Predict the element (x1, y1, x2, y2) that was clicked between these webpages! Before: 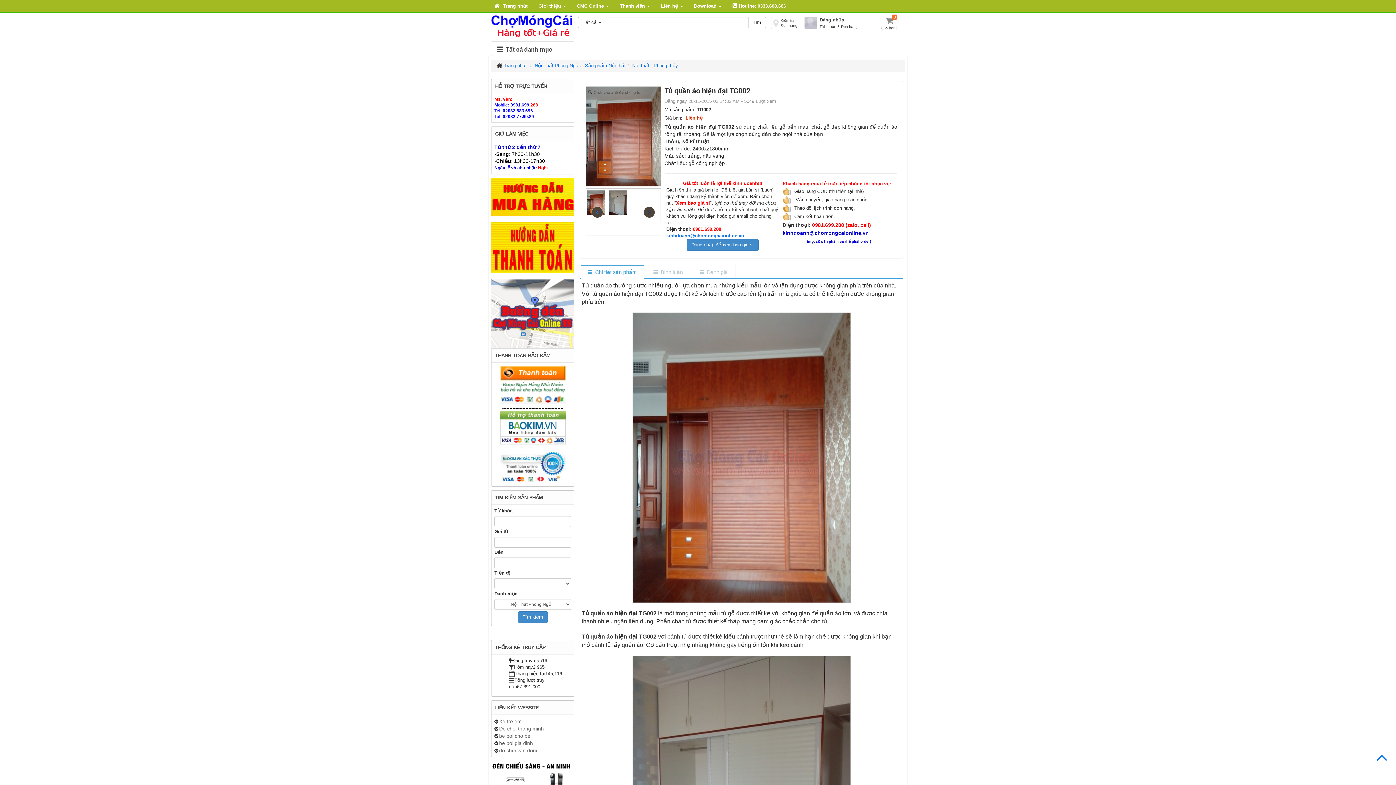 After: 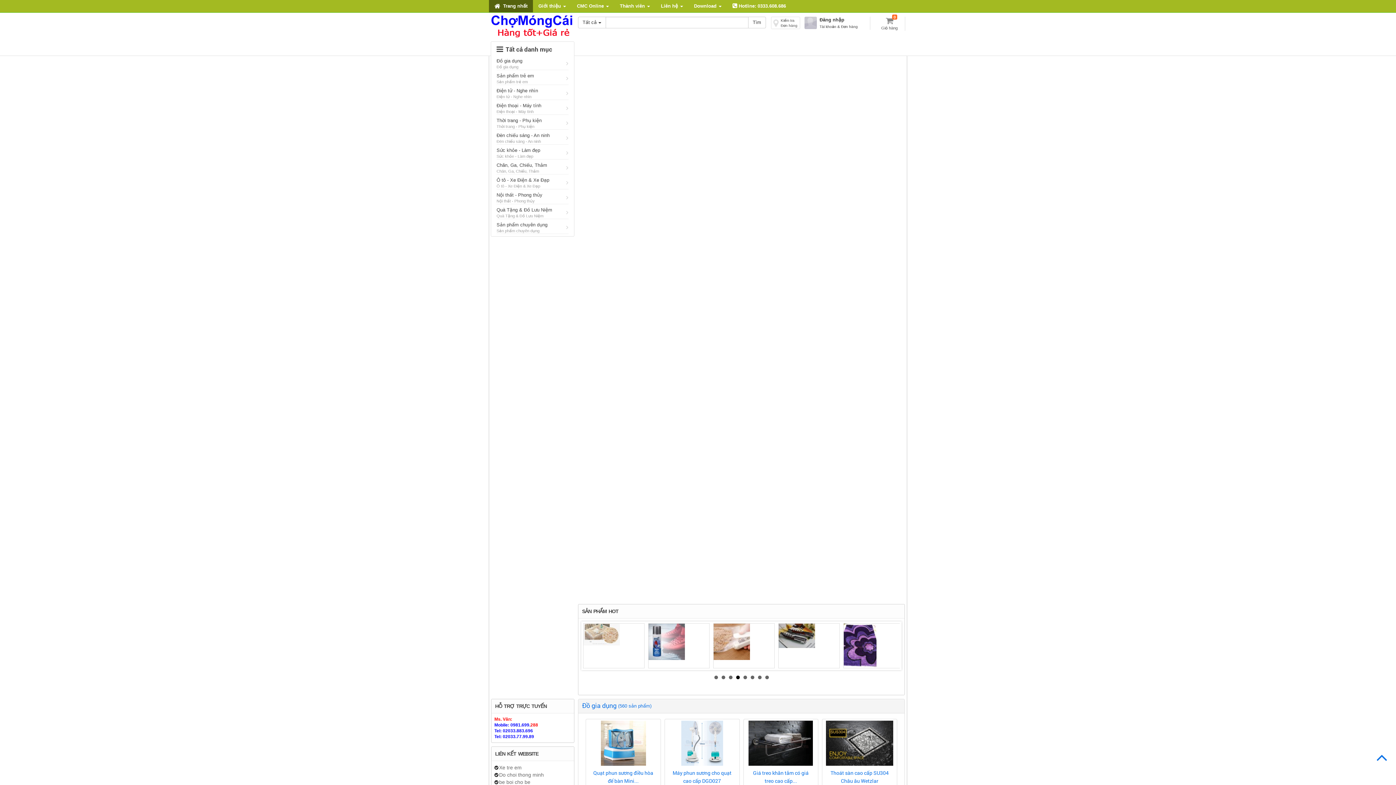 Action: label: Trang nhất bbox: (504, 62, 526, 68)